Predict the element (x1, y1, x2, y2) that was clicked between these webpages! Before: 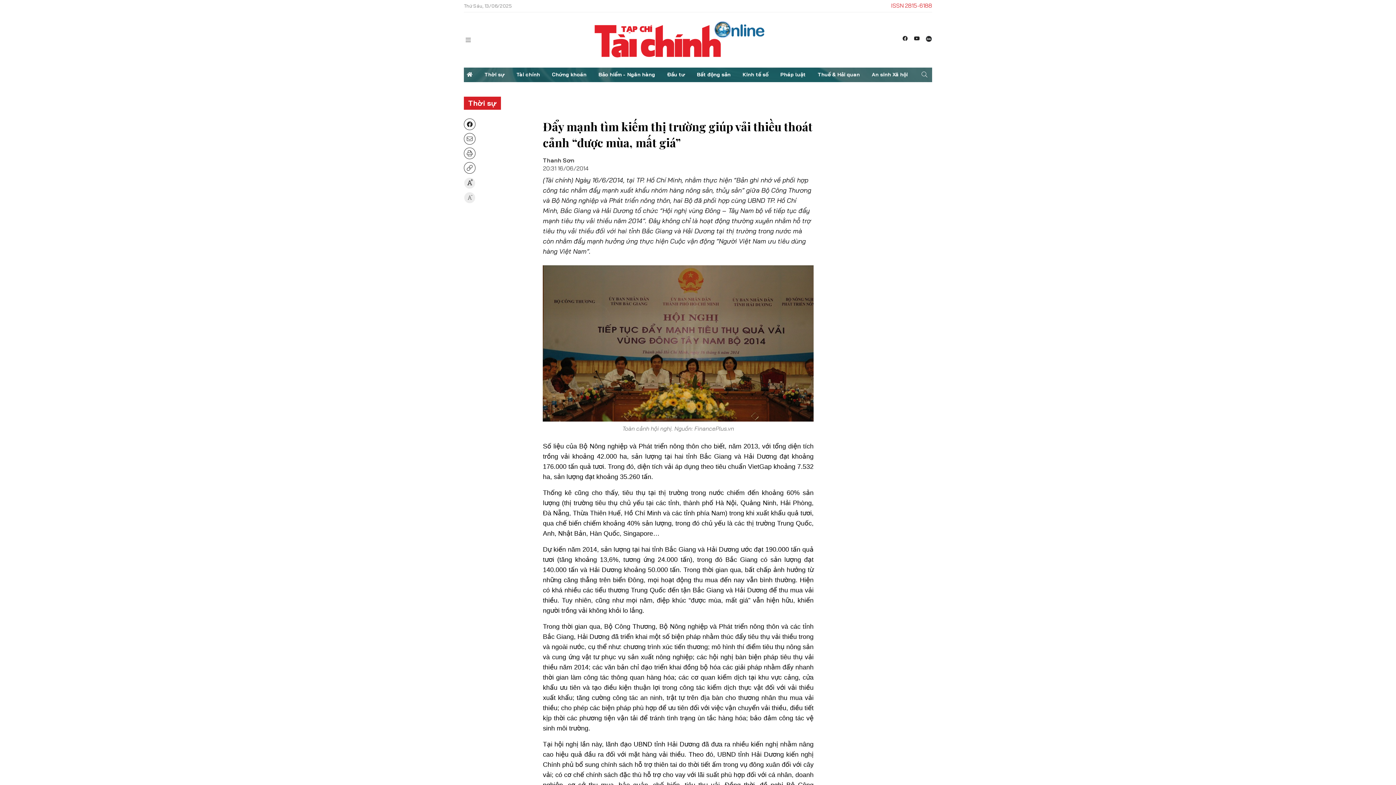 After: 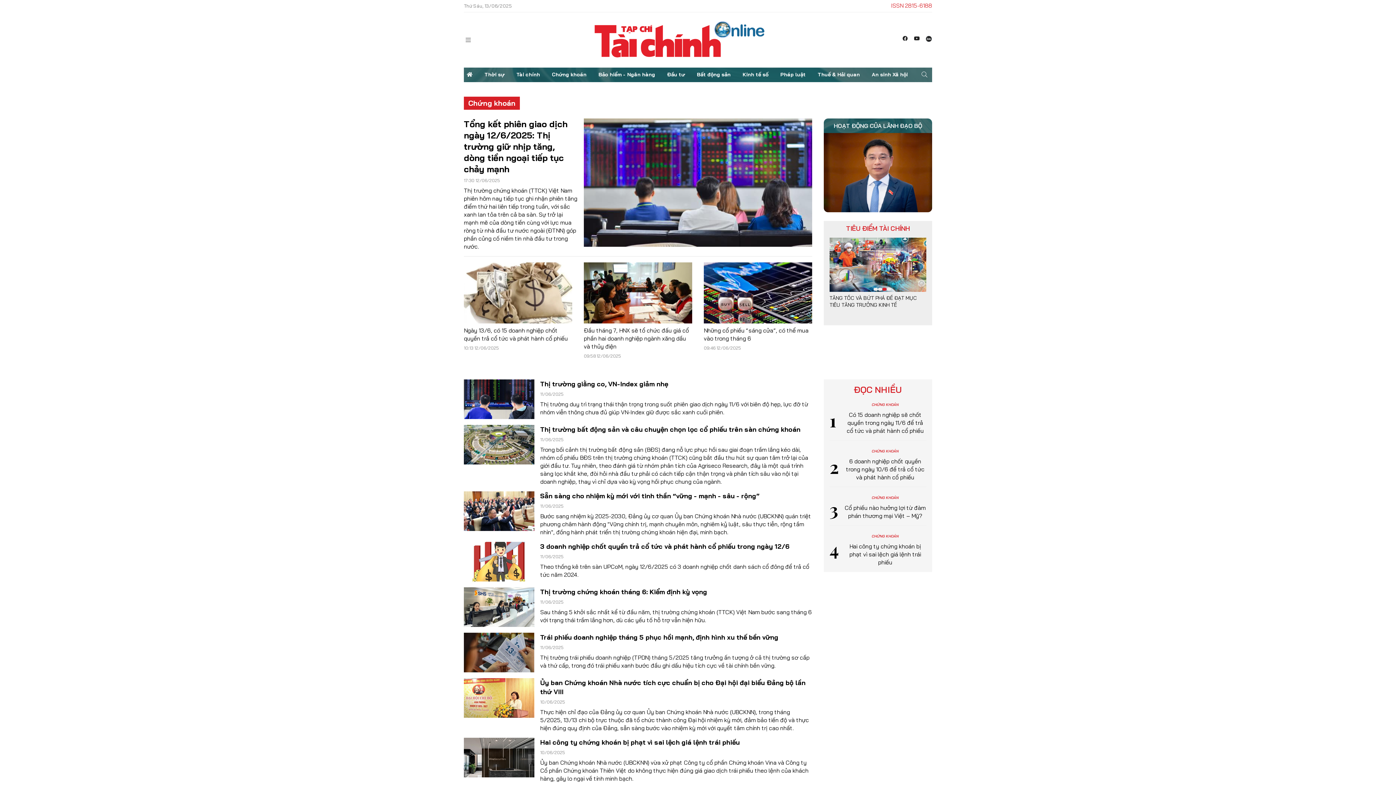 Action: bbox: (549, 67, 589, 82) label: Chứng khoán